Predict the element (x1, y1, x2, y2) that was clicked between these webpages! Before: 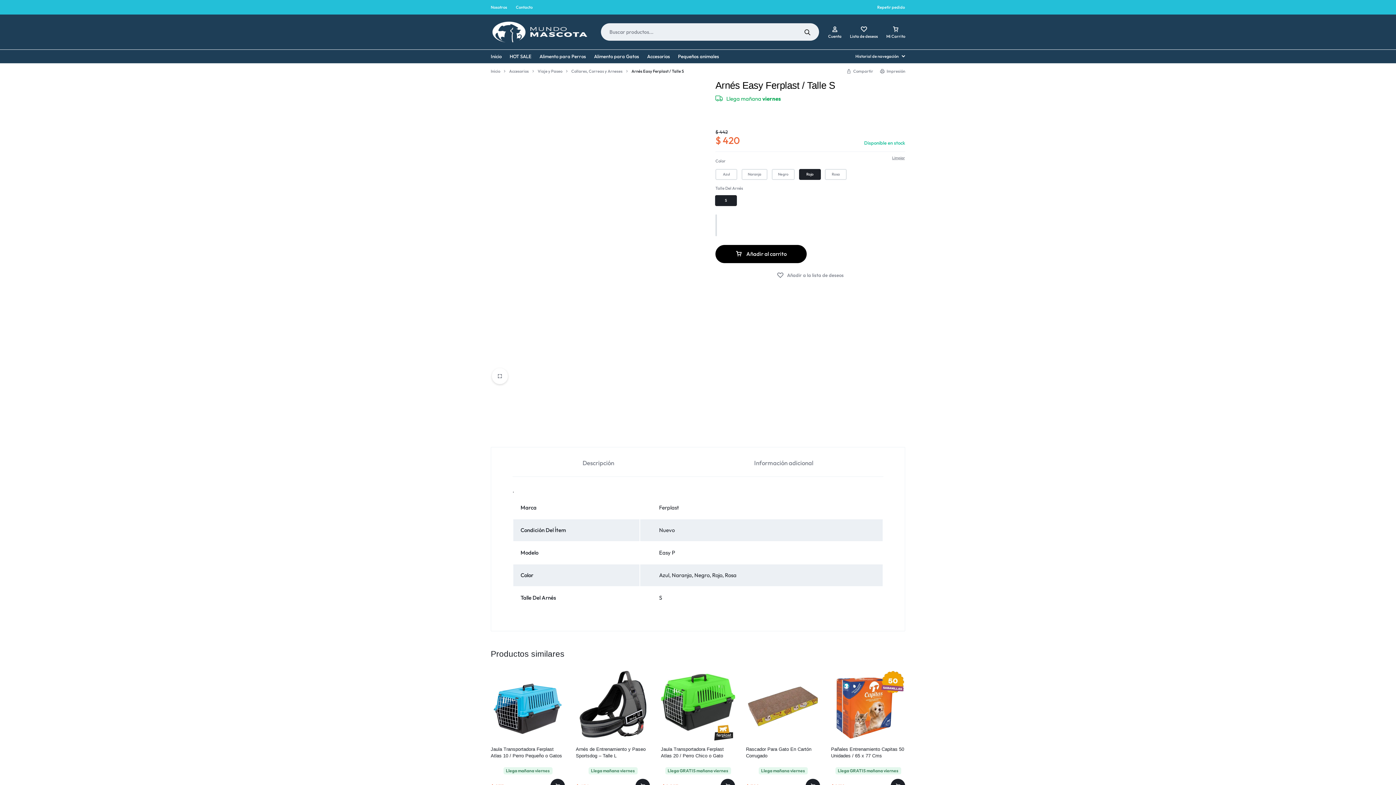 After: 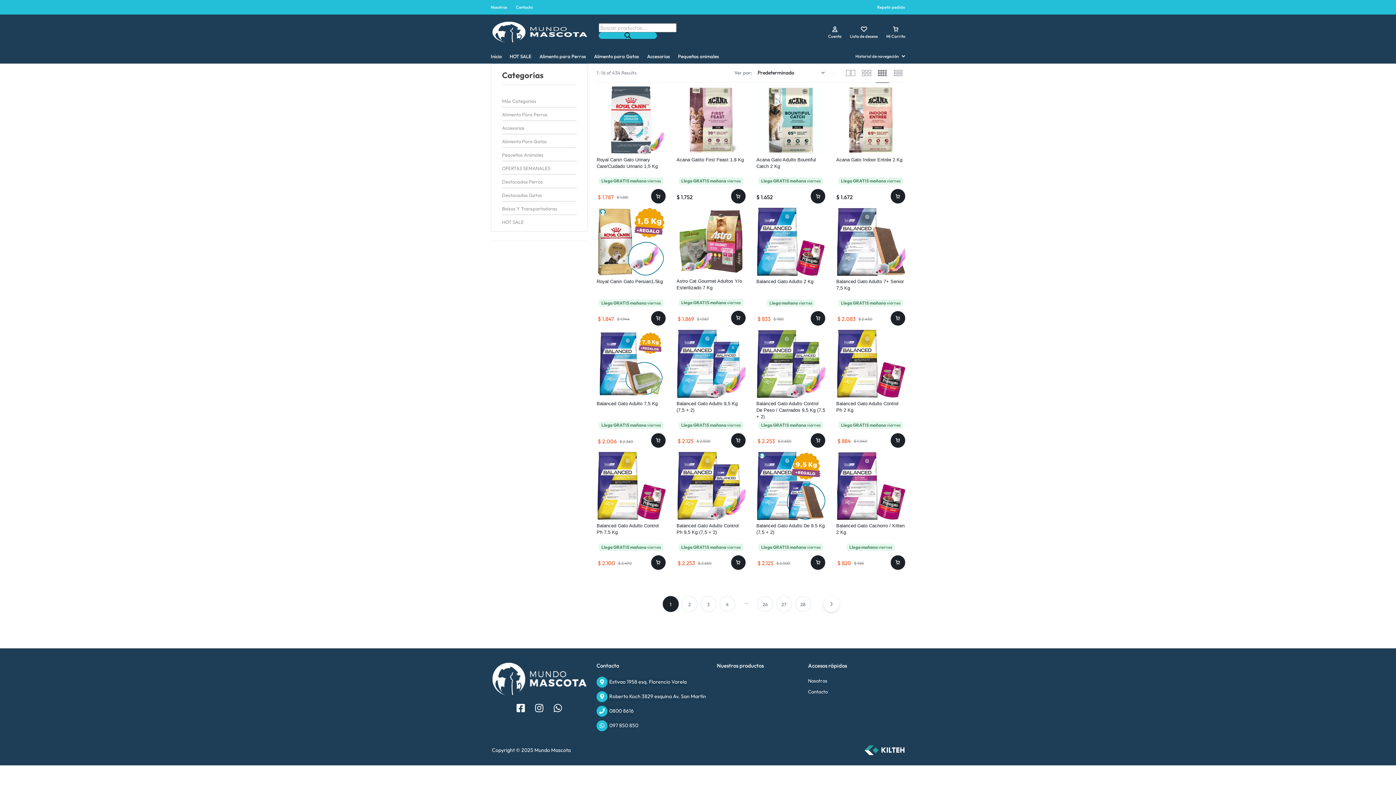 Action: label: Alimento para Gatos bbox: (594, 49, 639, 63)